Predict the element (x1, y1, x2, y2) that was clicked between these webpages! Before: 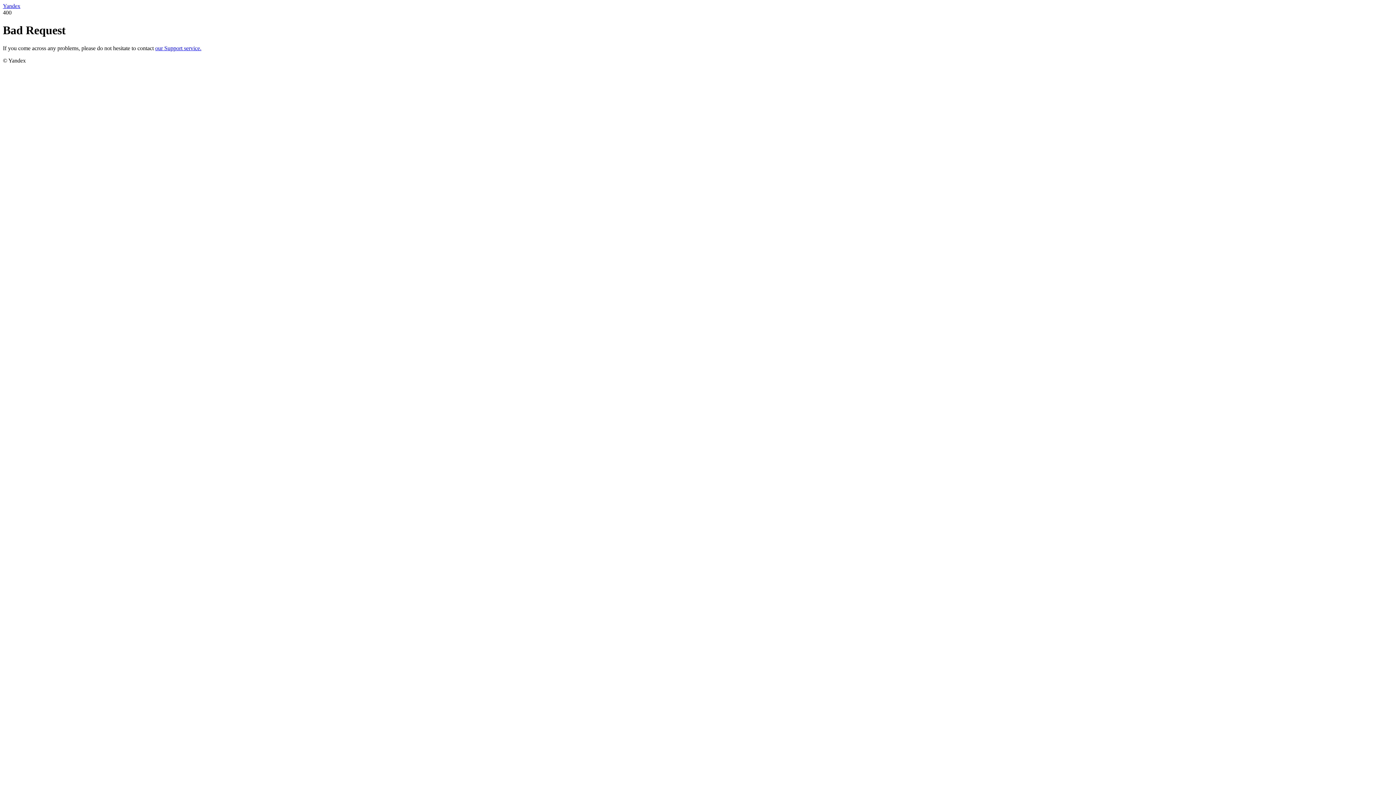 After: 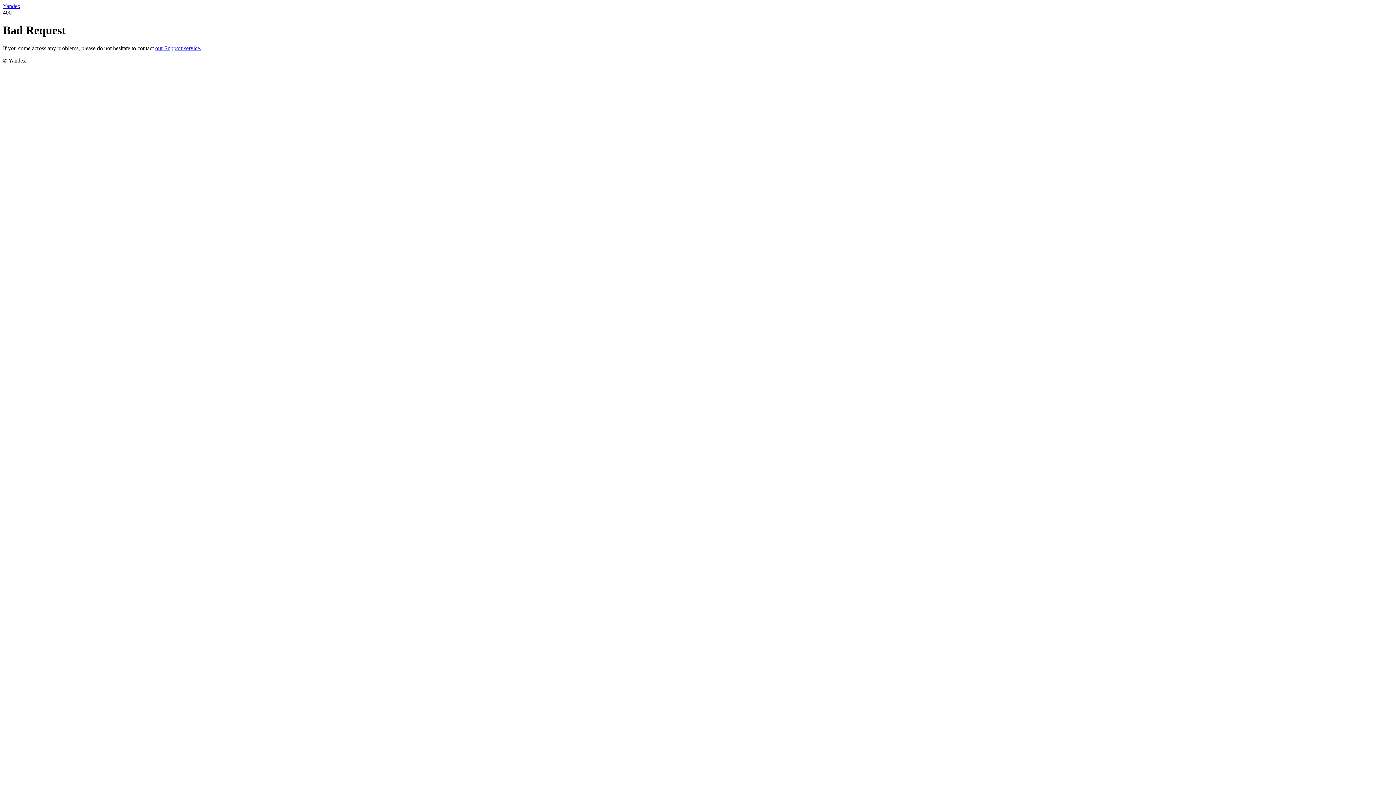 Action: bbox: (155, 45, 201, 51) label: our Support service.